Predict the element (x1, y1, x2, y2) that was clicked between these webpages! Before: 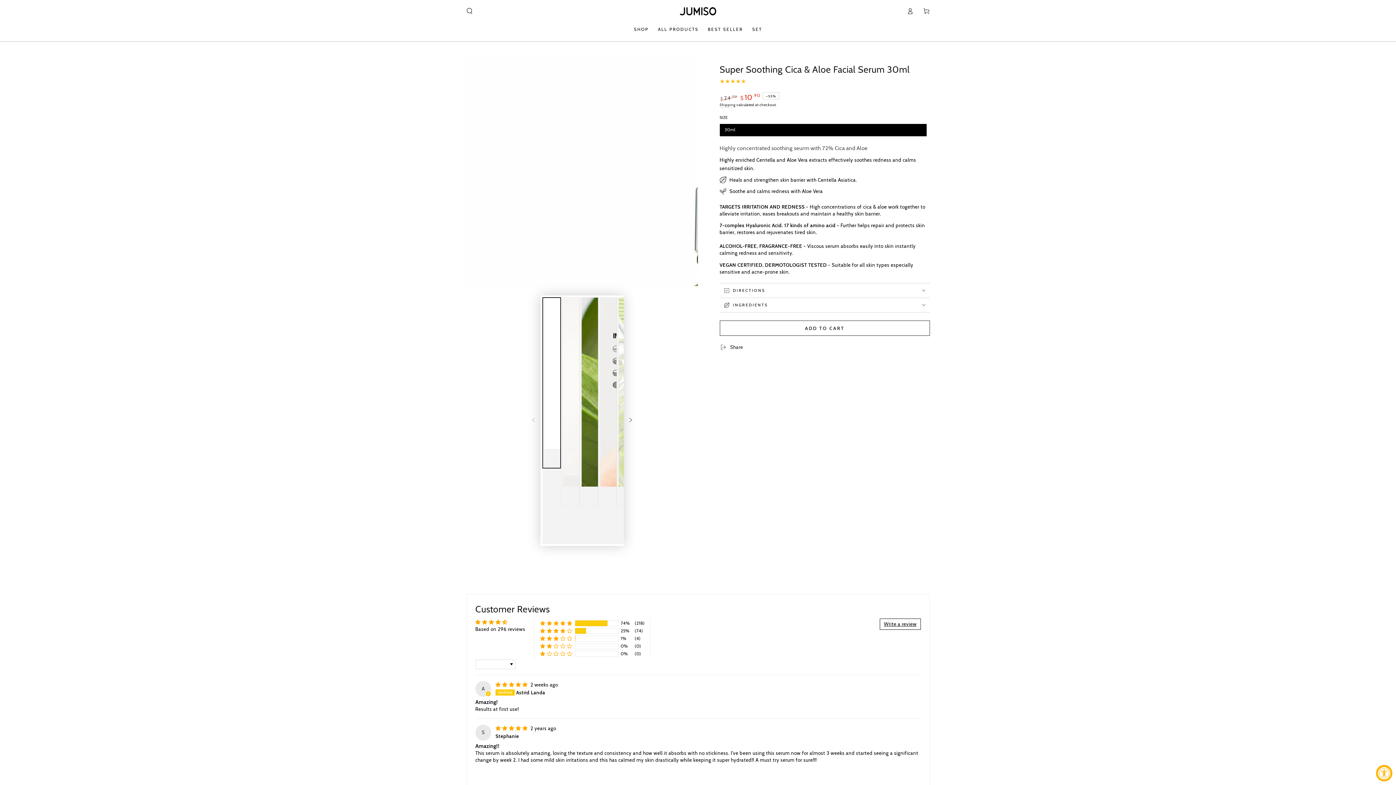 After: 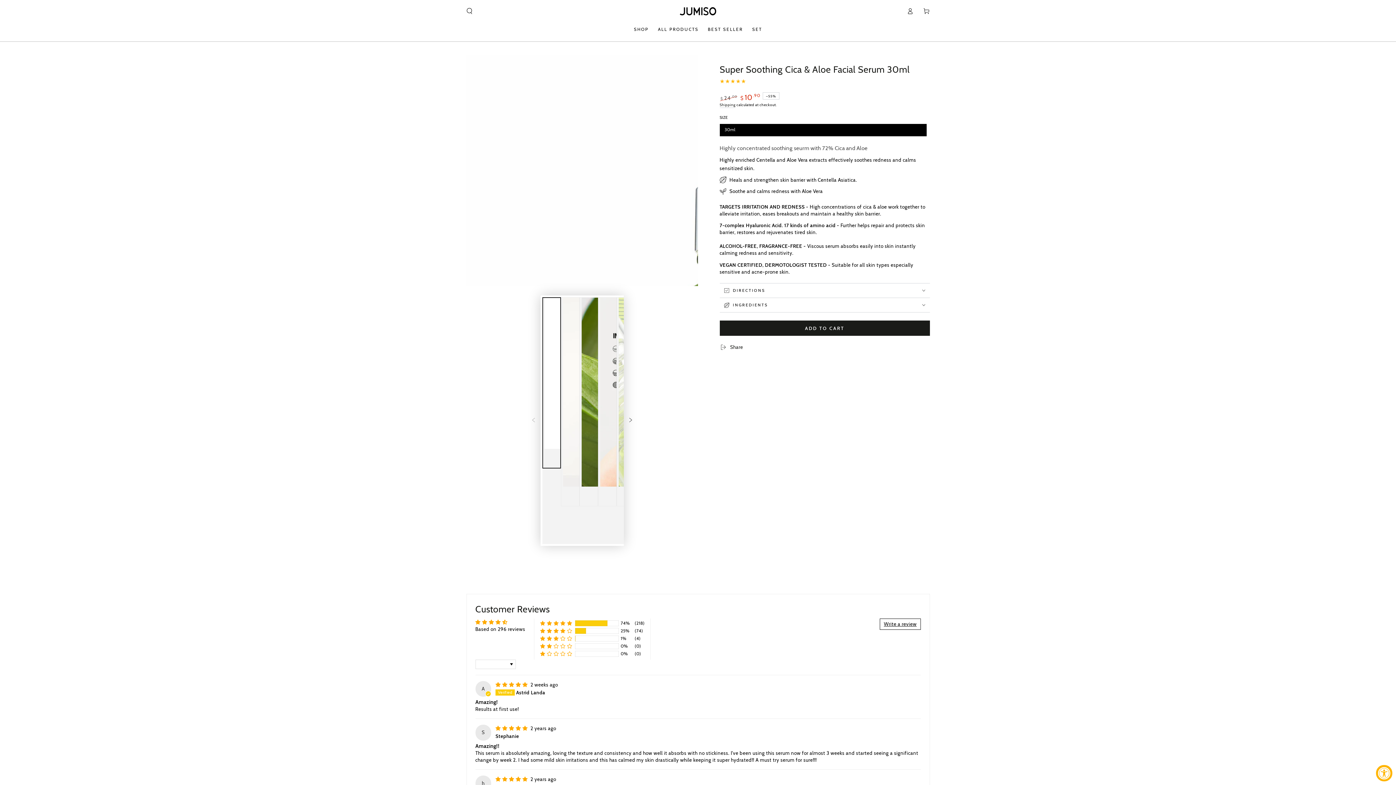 Action: label: ADD TO CART bbox: (719, 320, 930, 336)